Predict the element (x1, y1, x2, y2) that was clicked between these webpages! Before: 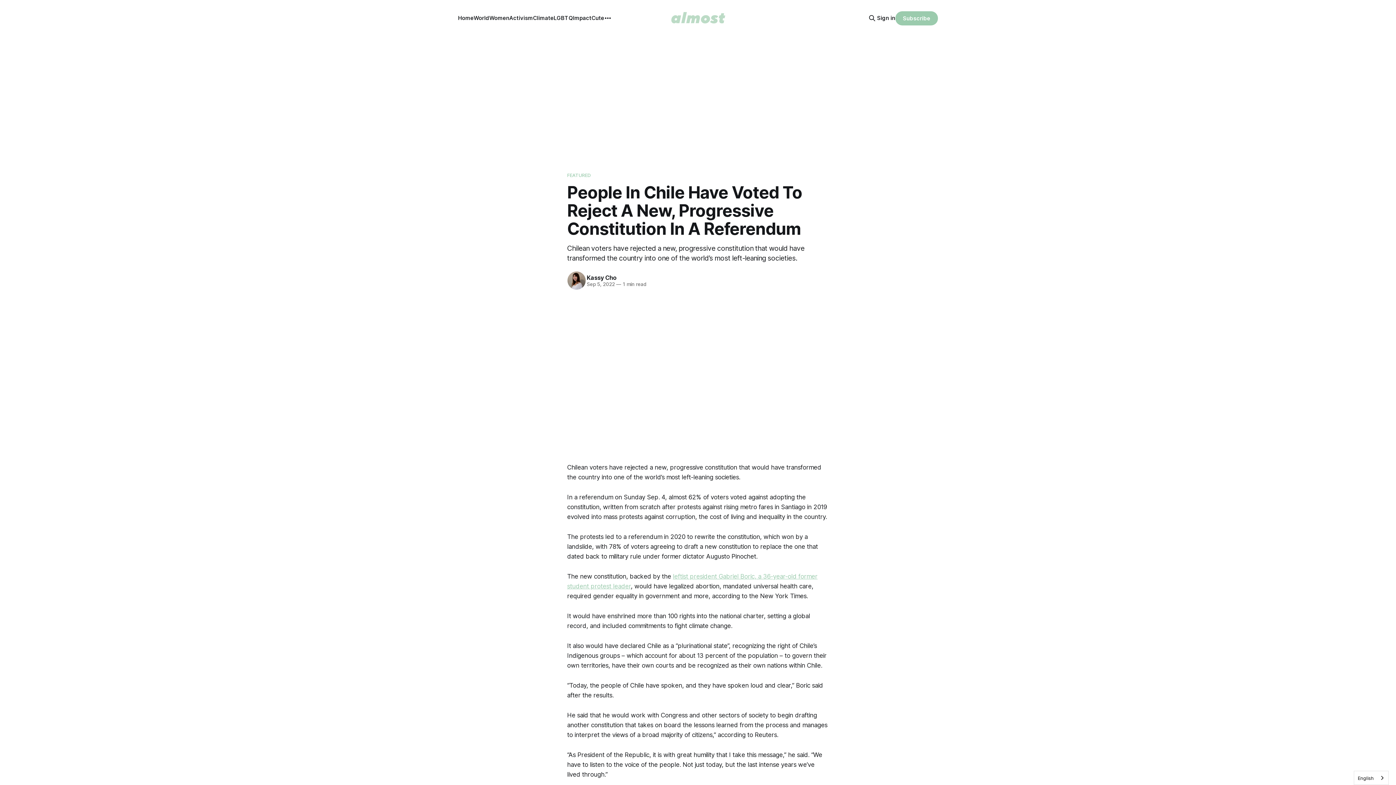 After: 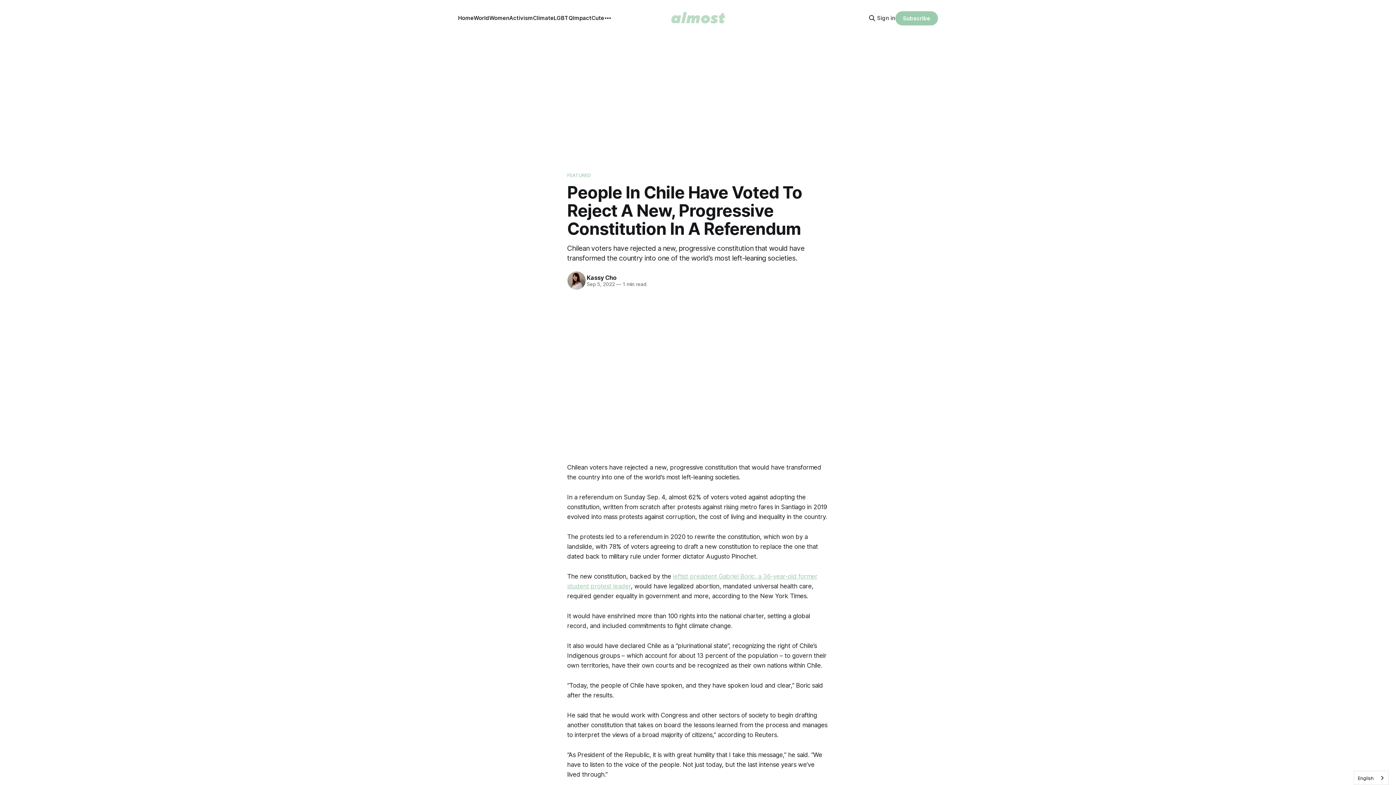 Action: label: Sign in bbox: (877, 13, 895, 22)